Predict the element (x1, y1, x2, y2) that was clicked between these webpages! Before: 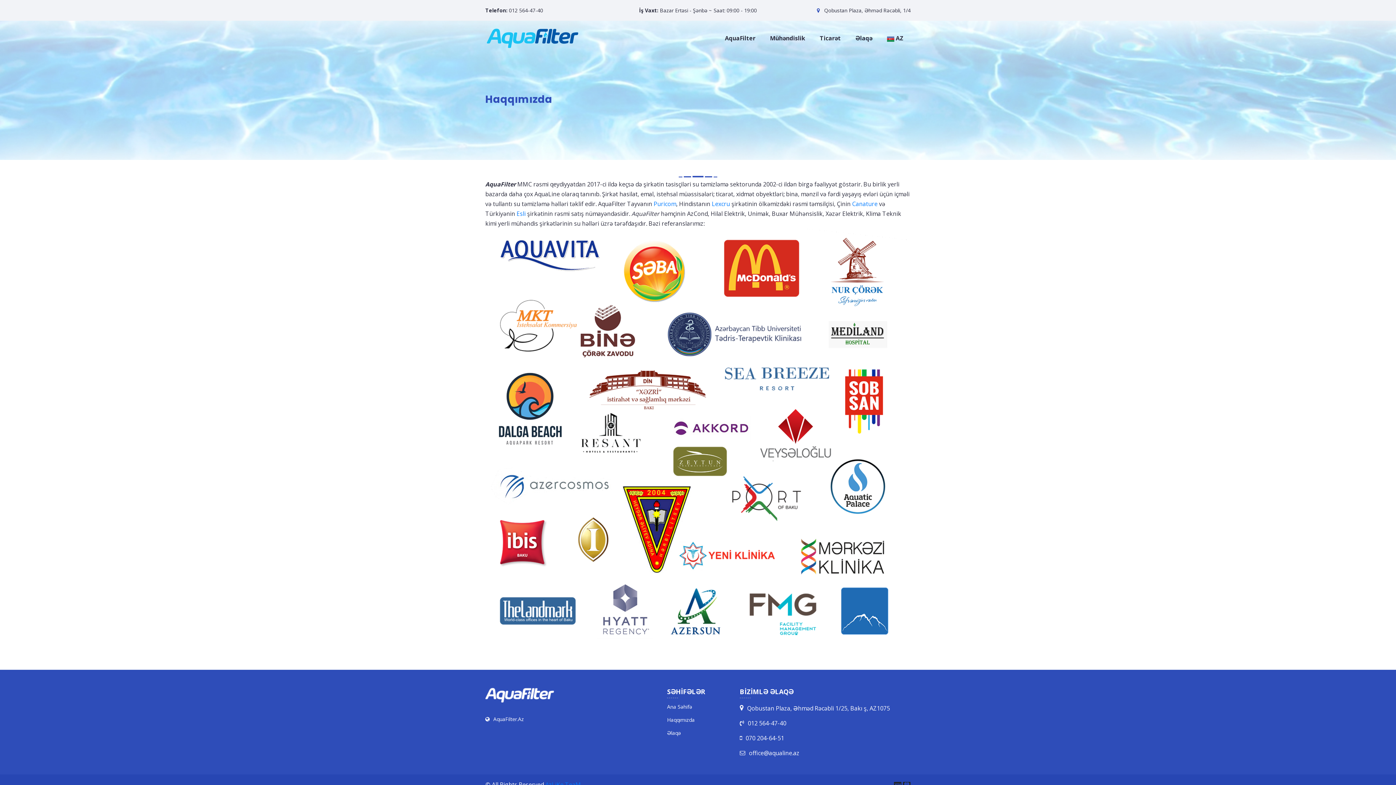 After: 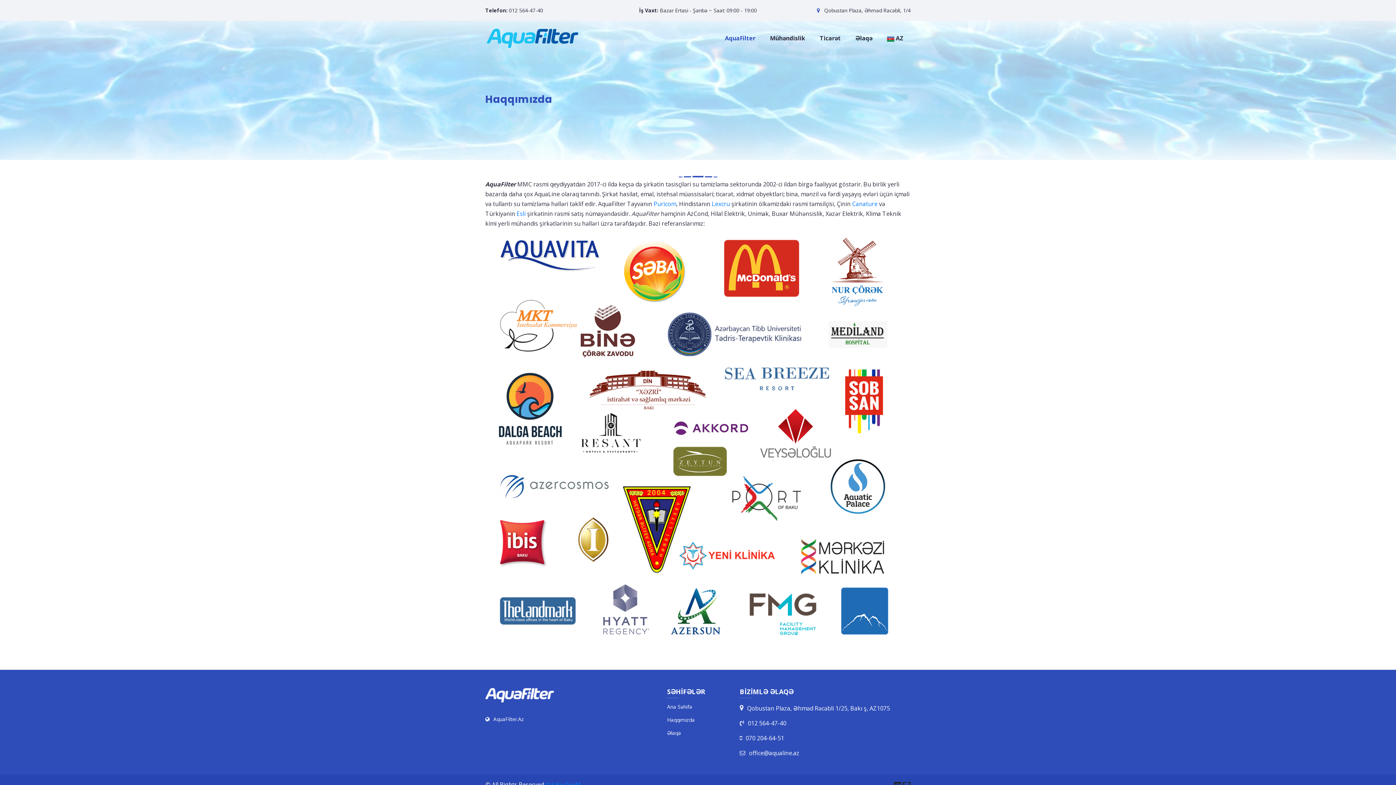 Action: label: AquaFilter bbox: (725, 27, 755, 49)